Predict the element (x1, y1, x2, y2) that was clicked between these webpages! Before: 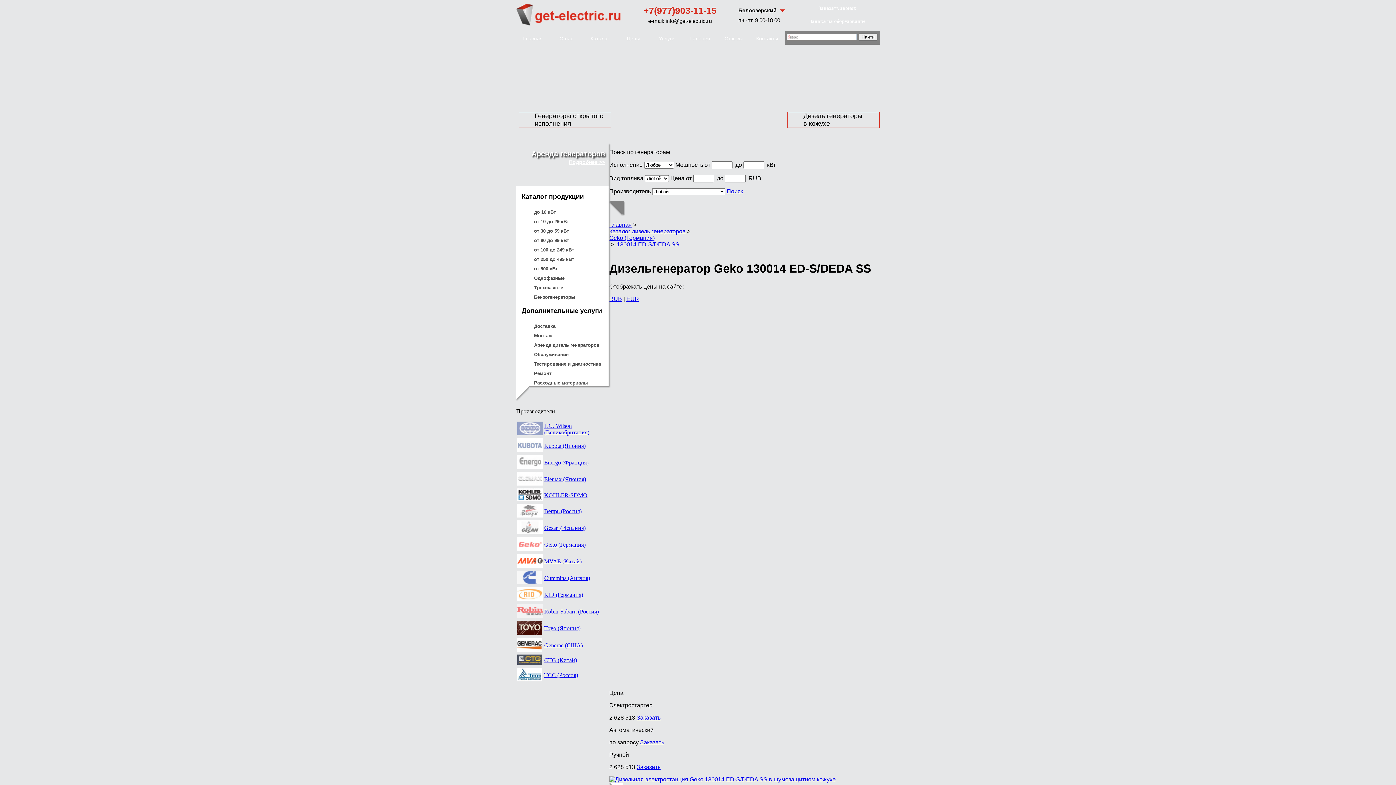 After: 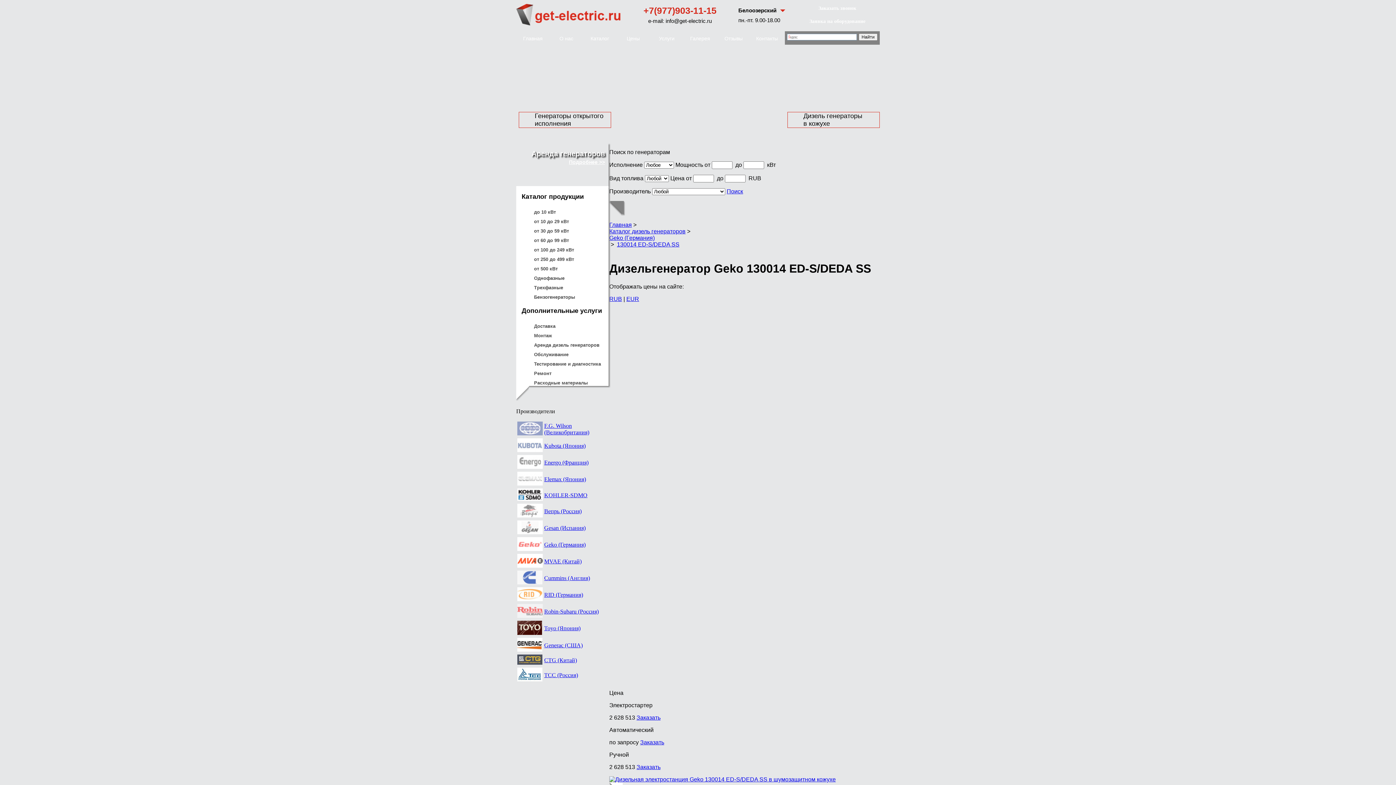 Action: label: 130014 ED-S/DEDA SS bbox: (617, 241, 679, 247)